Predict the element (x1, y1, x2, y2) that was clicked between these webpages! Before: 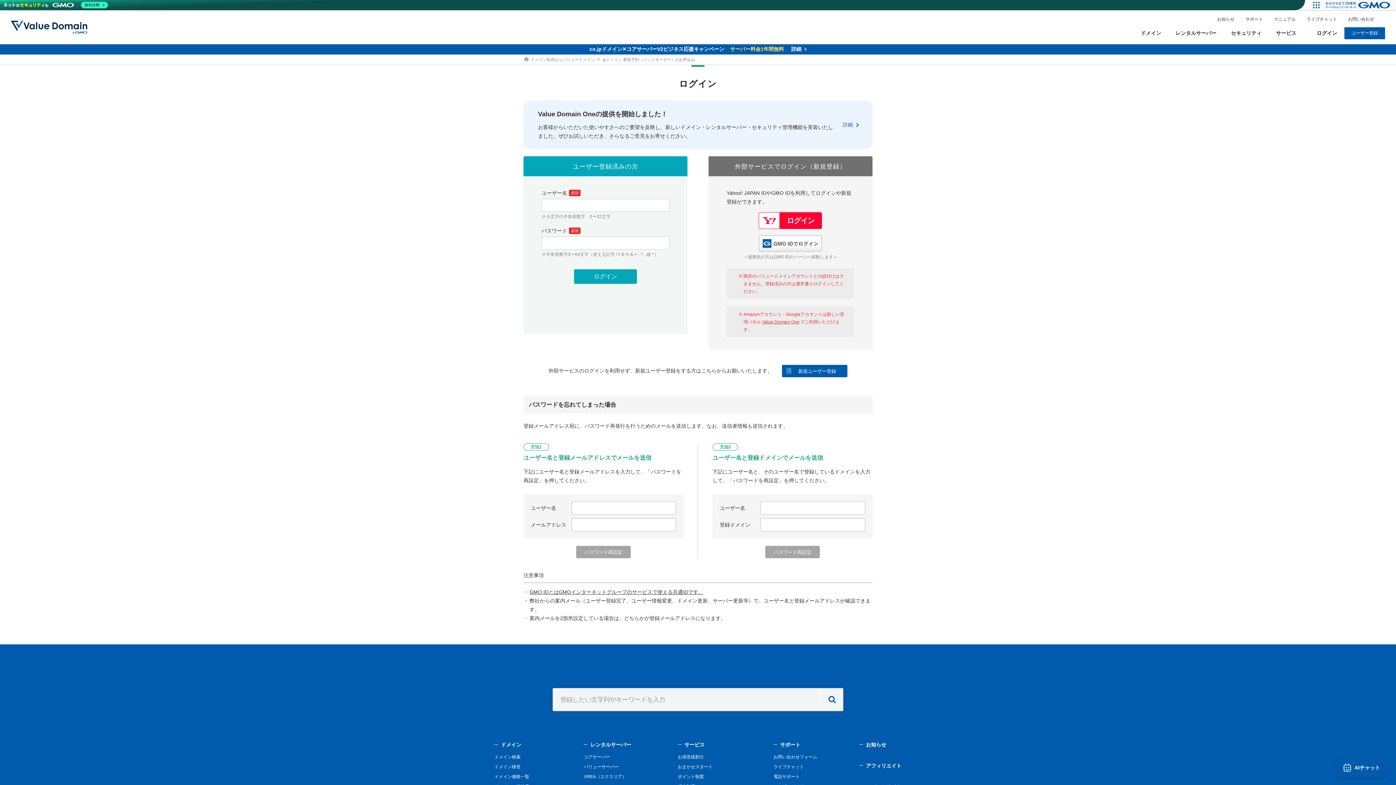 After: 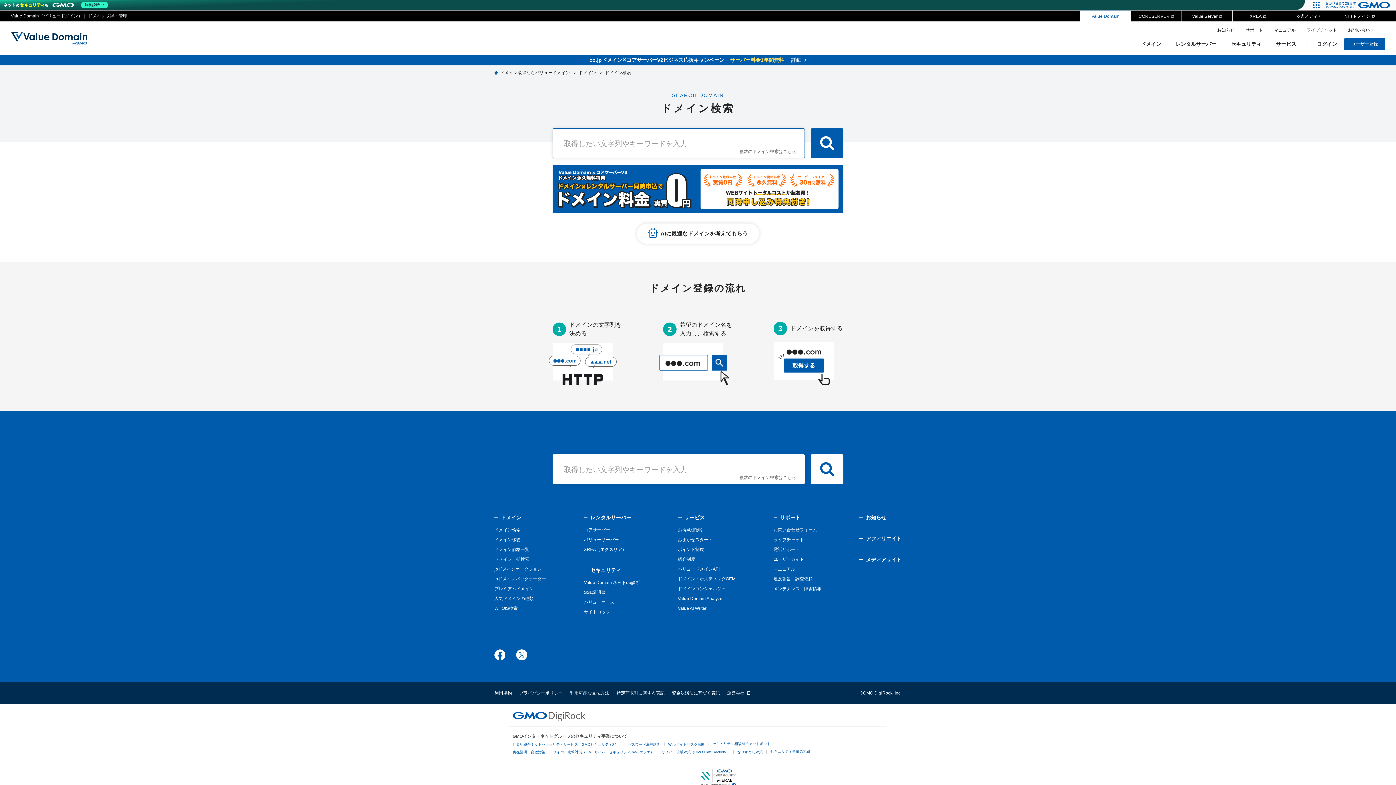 Action: bbox: (494, 754, 520, 760) label: ドメイン検索